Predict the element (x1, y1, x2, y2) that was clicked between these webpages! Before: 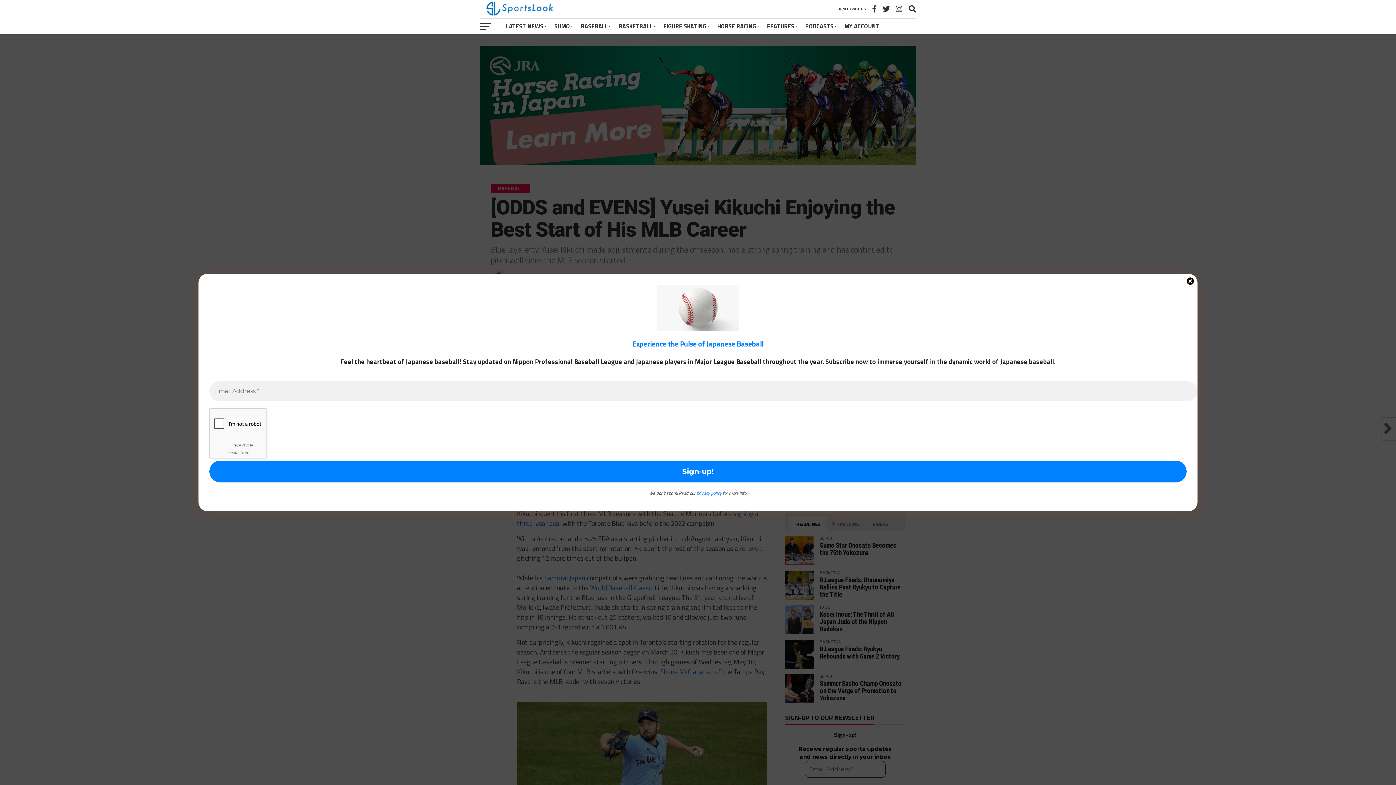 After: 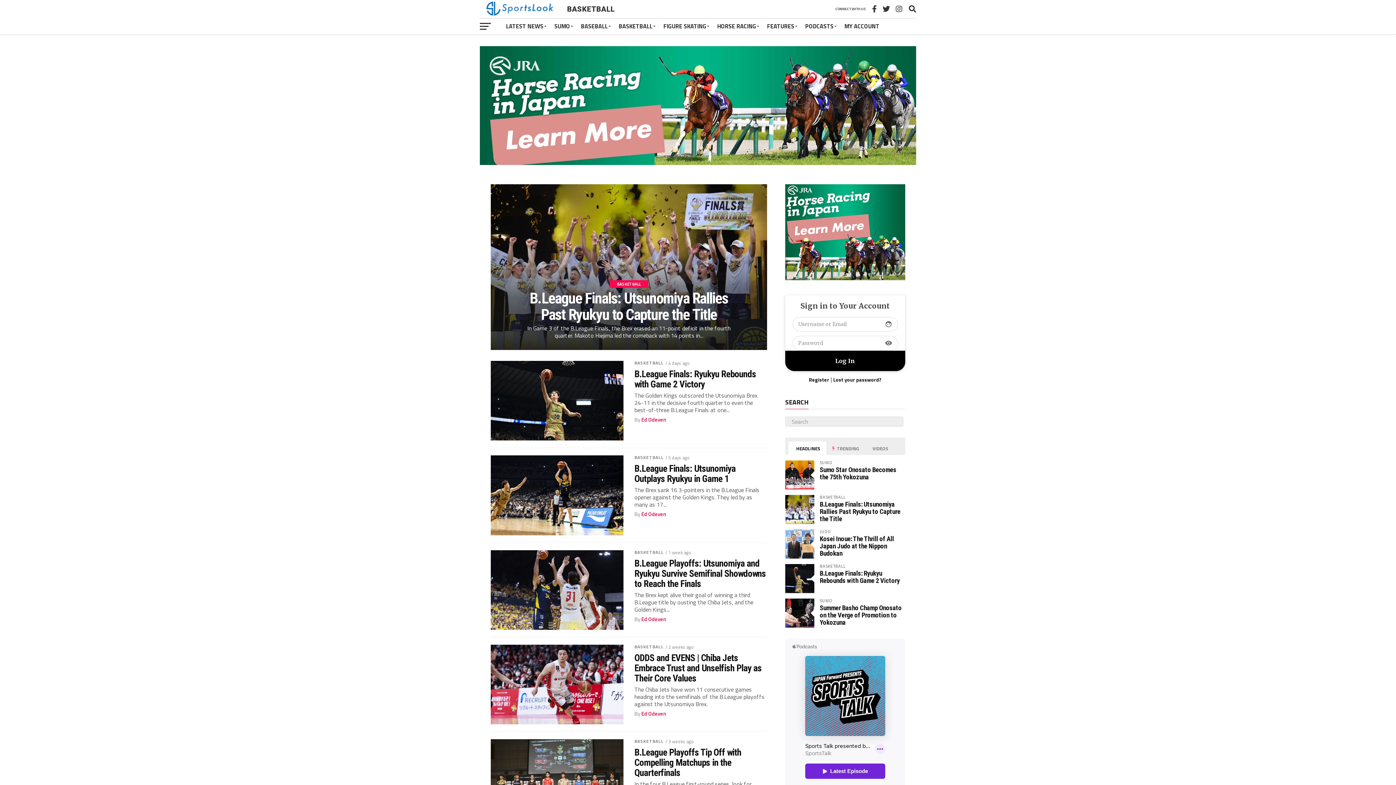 Action: bbox: (614, 18, 659, 34) label: BASKETBALL